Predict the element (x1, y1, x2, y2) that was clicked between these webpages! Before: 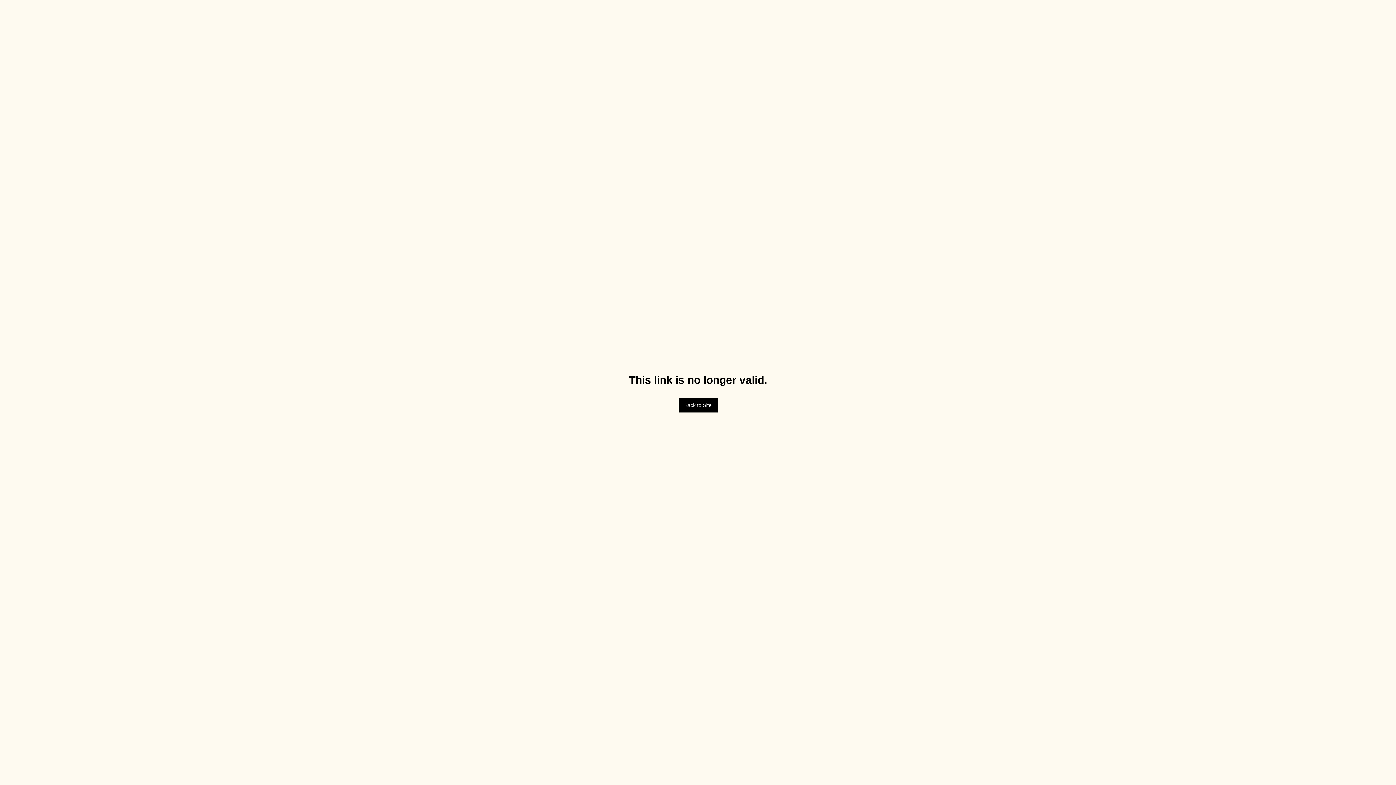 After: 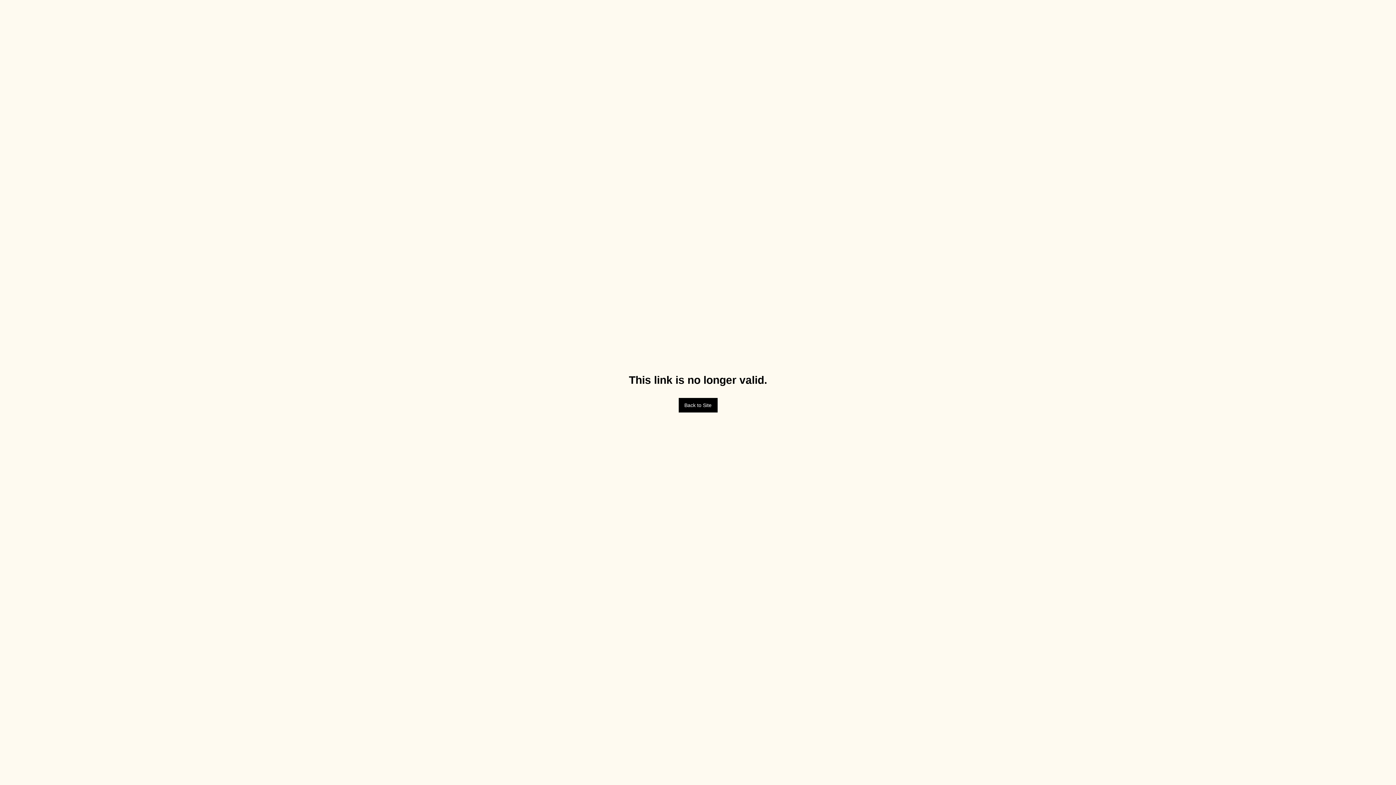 Action: bbox: (678, 398, 717, 412) label: Back to Site